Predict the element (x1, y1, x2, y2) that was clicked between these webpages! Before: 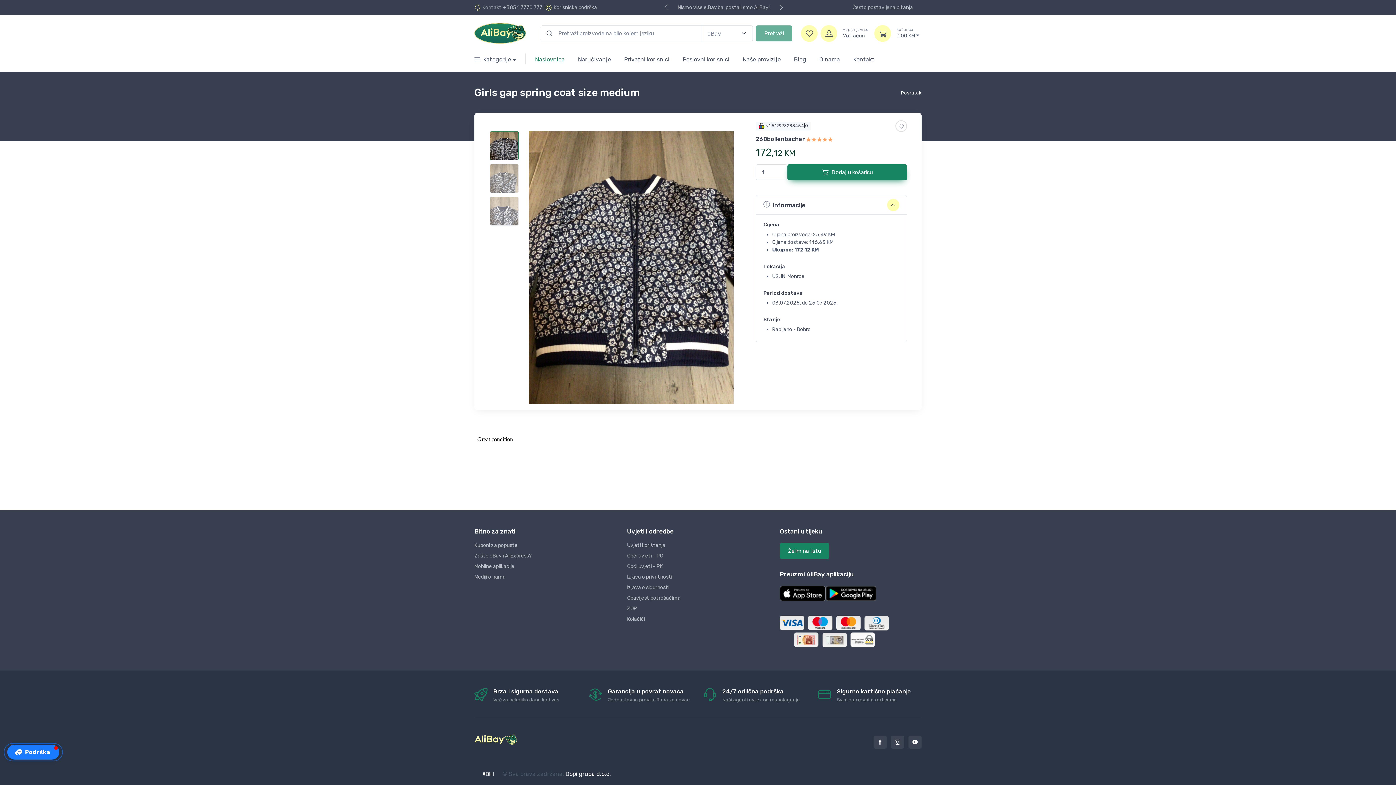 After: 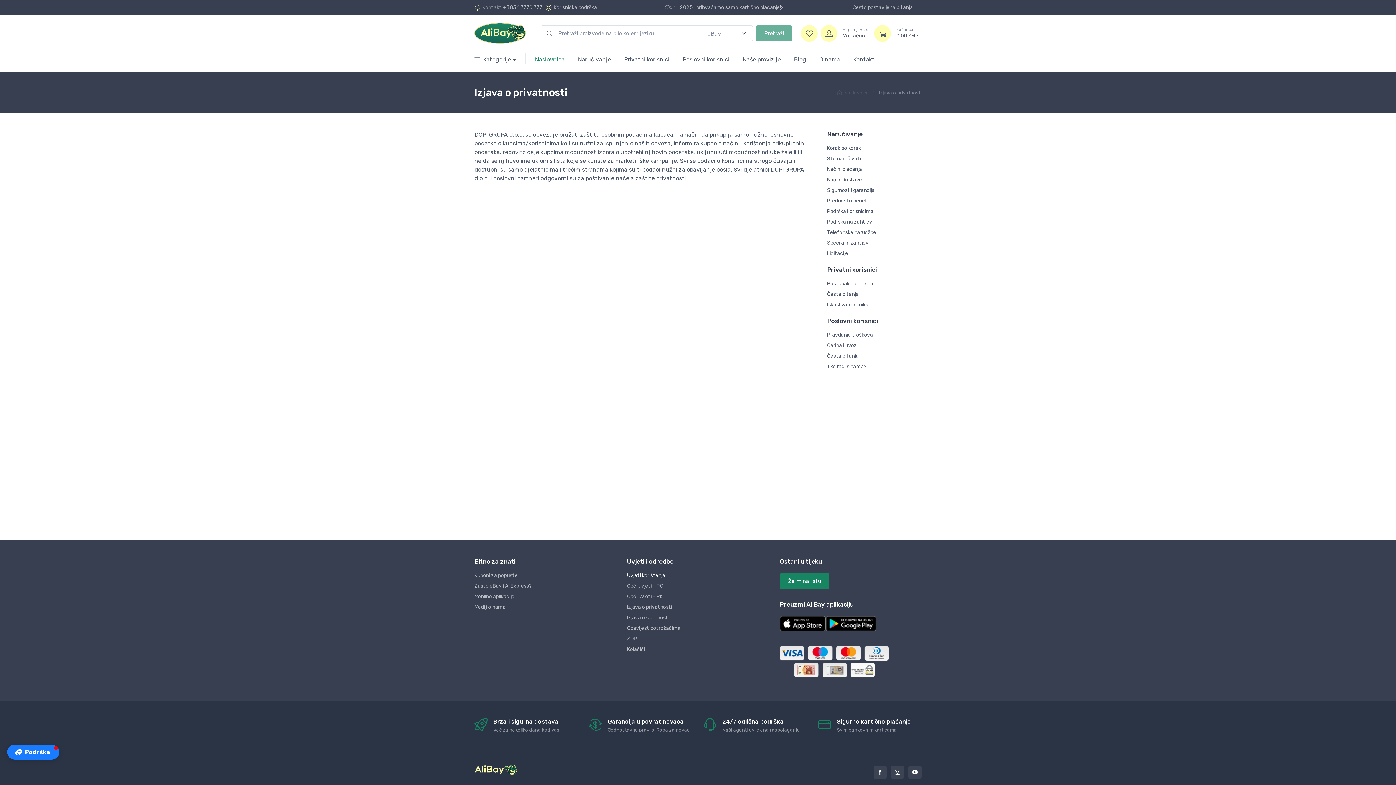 Action: label: Izjava o privatnosti bbox: (627, 596, 769, 604)